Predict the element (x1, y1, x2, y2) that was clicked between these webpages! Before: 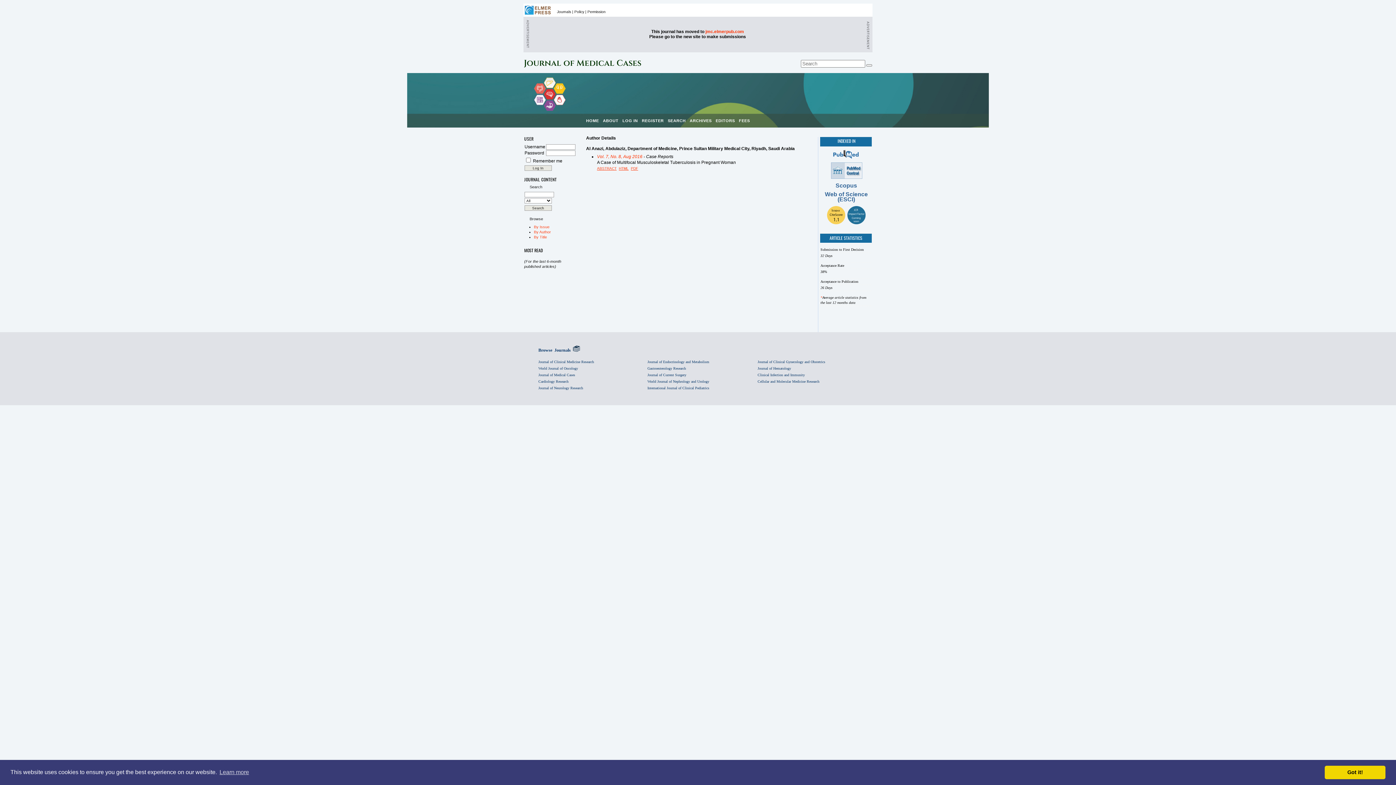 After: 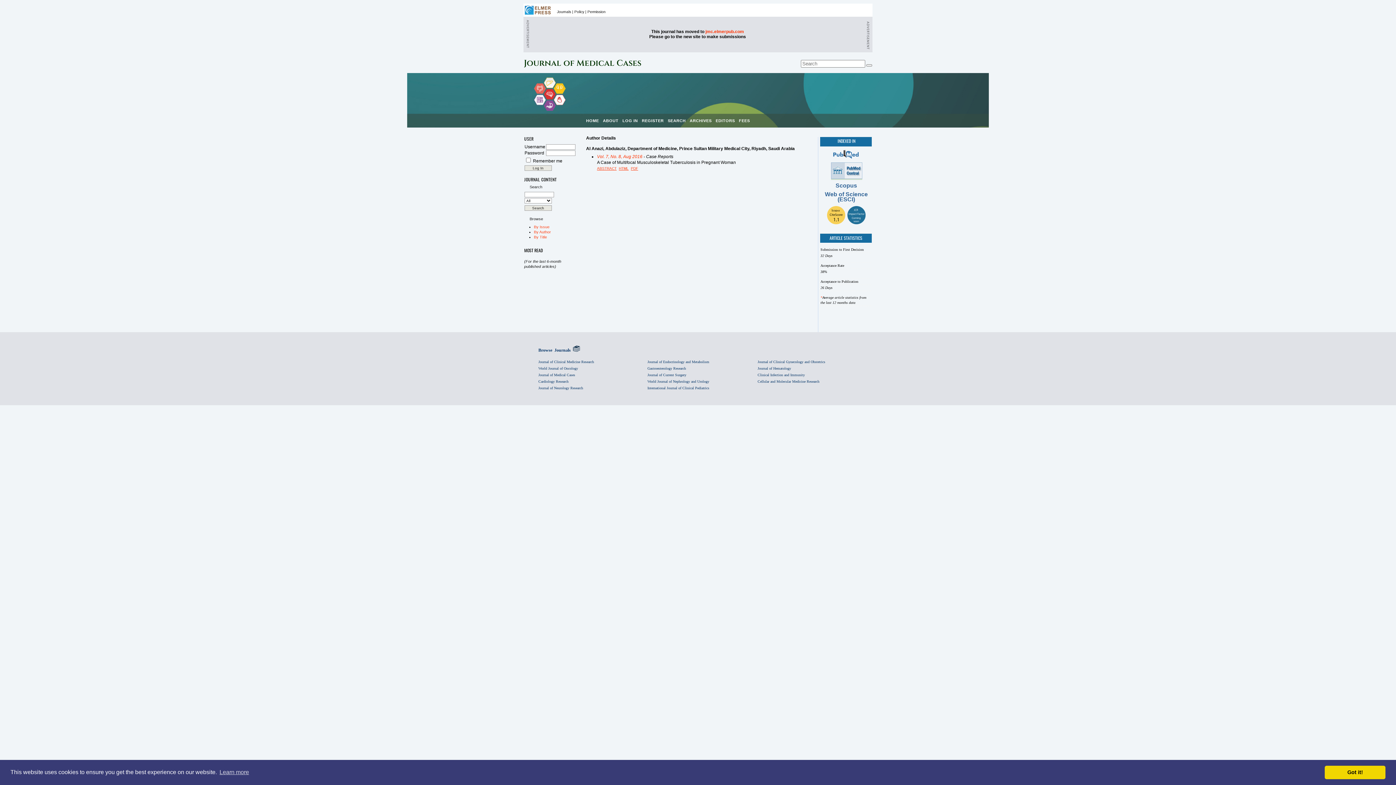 Action: bbox: (831, 174, 862, 179)